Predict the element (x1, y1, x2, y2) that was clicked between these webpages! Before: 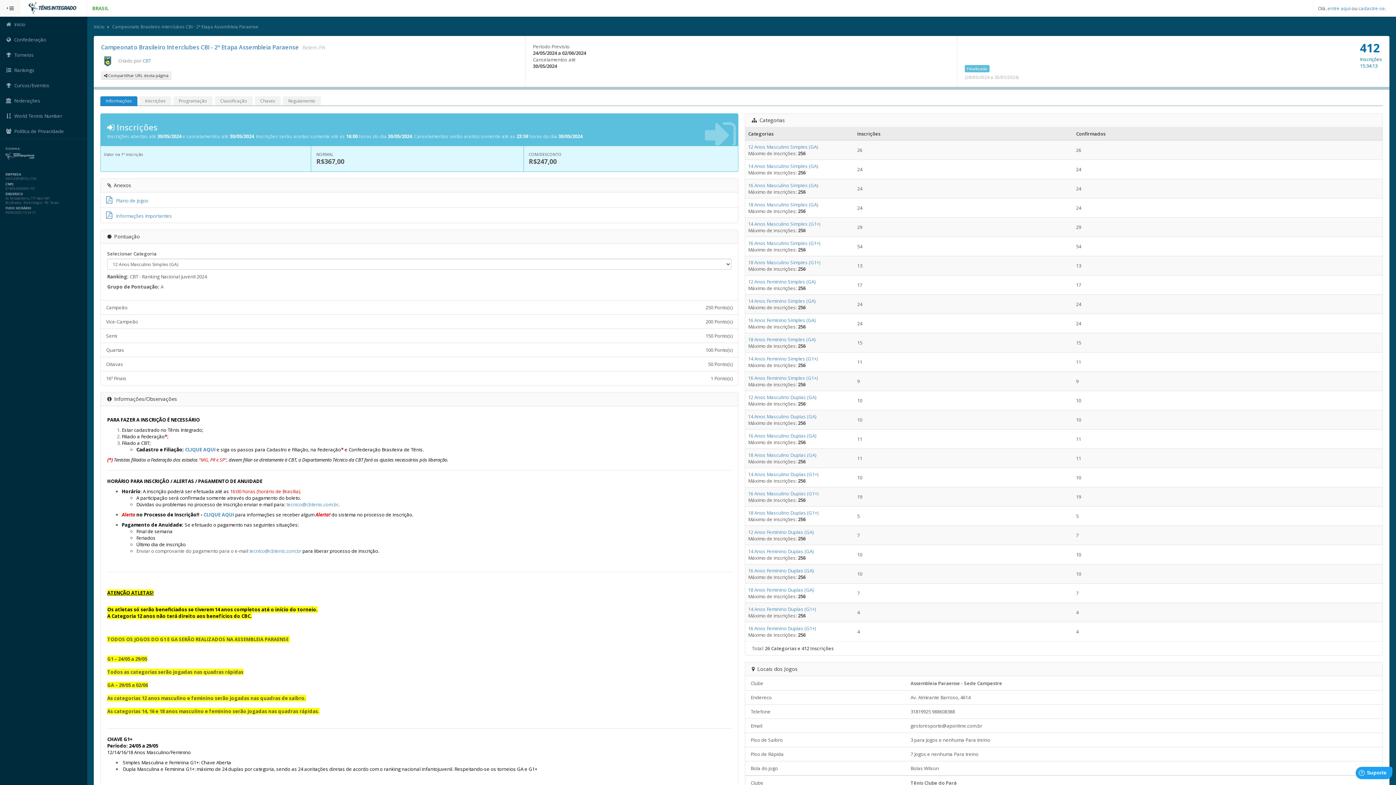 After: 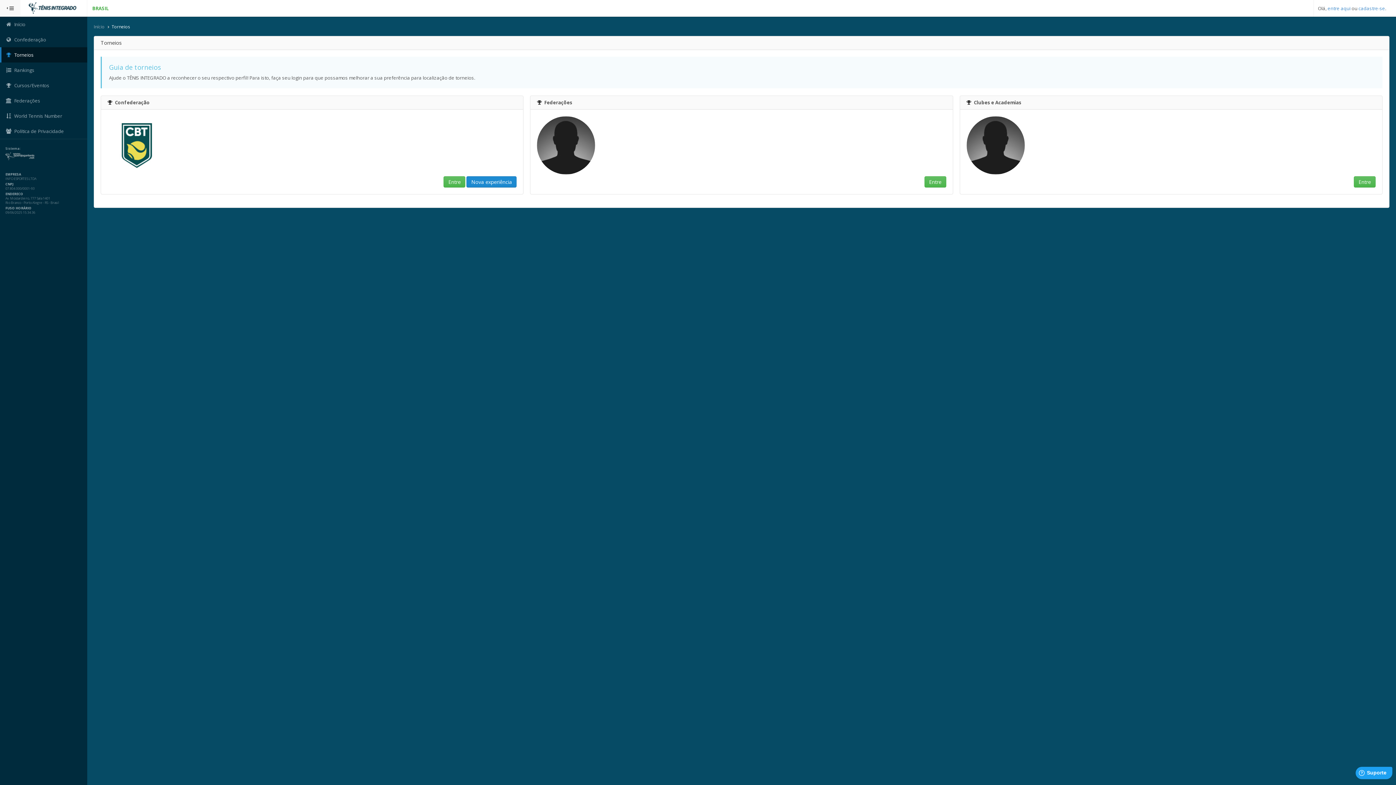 Action: bbox: (101, 43, 298, 51) label: Campeonato Brasileiro Interclubes CBI - 2ª Etapa Assembleia Paraense